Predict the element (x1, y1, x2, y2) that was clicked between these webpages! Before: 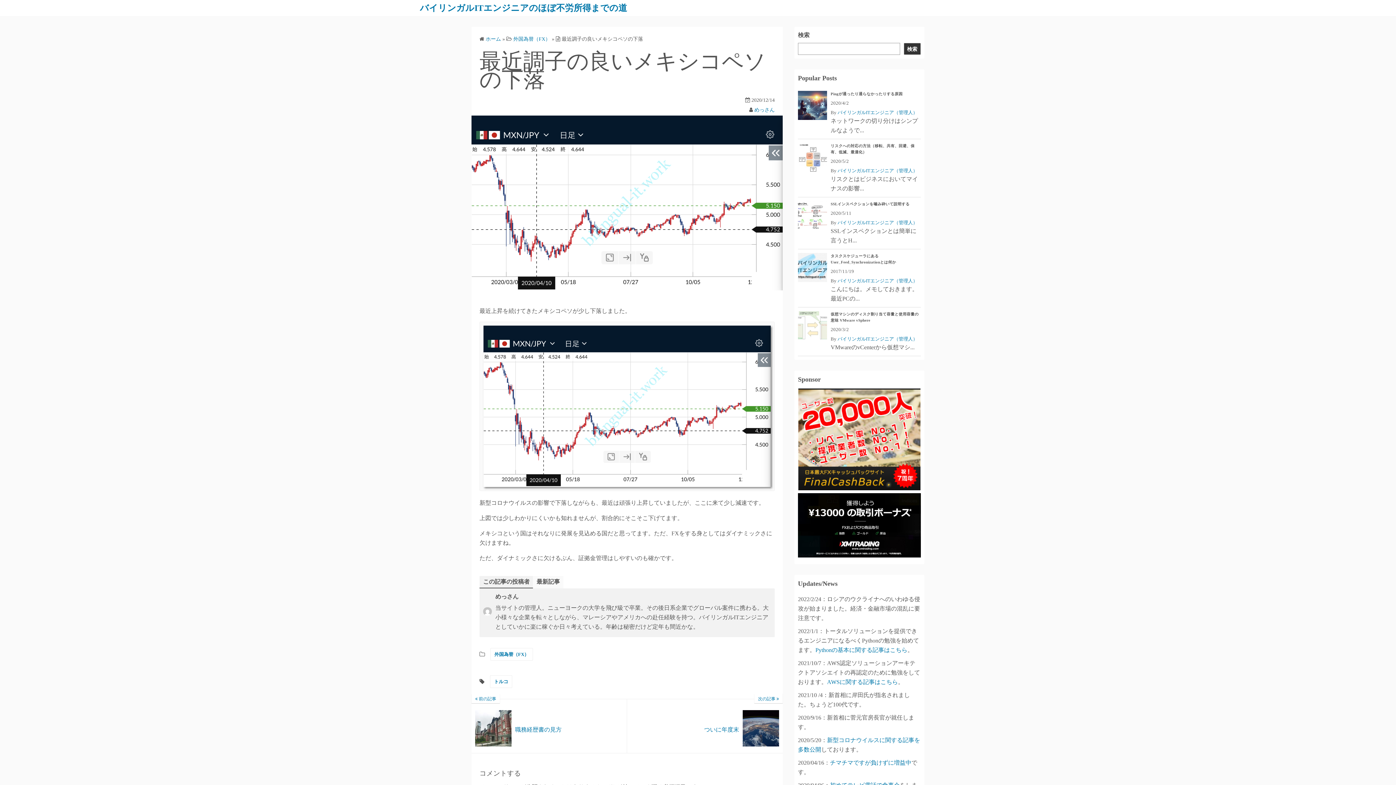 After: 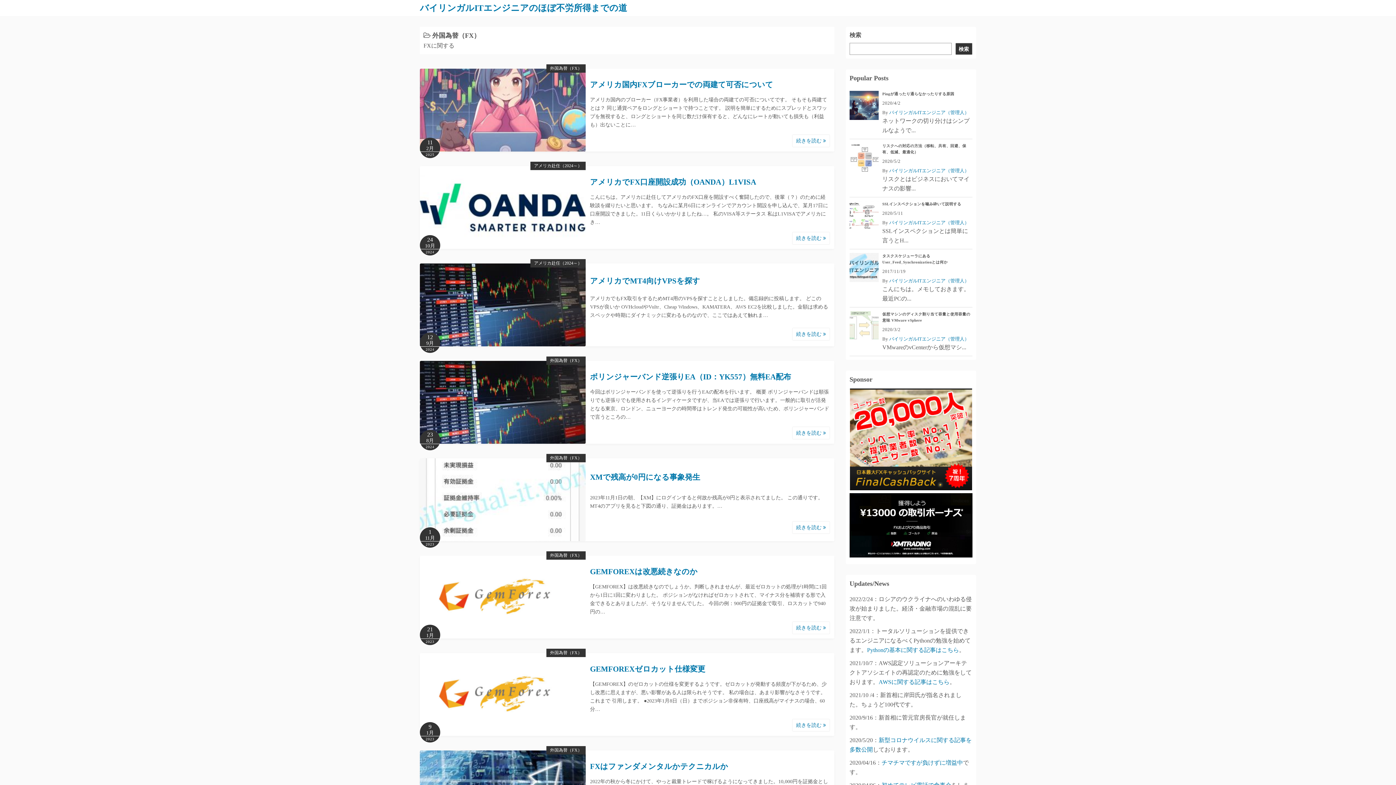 Action: label: 外国為替（FX） bbox: (490, 648, 533, 661)